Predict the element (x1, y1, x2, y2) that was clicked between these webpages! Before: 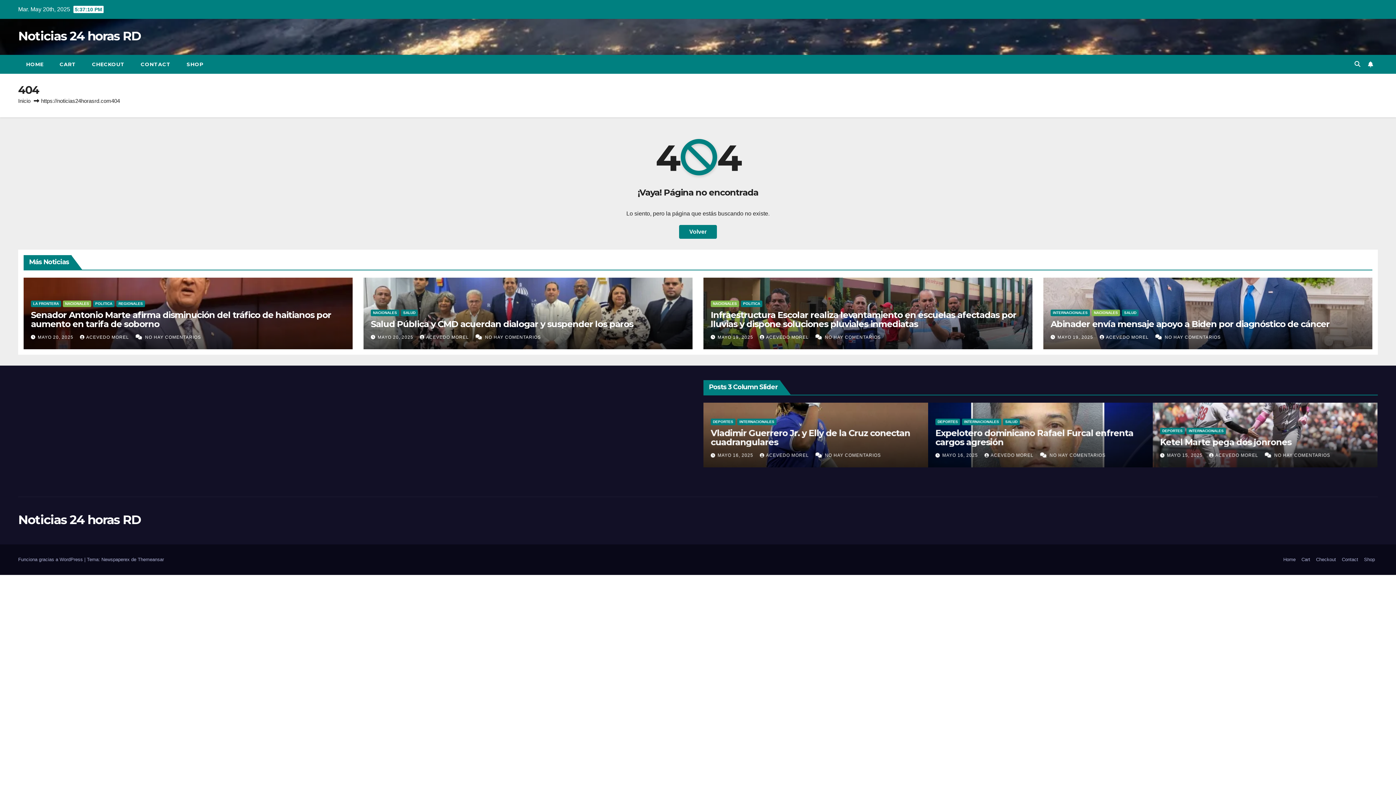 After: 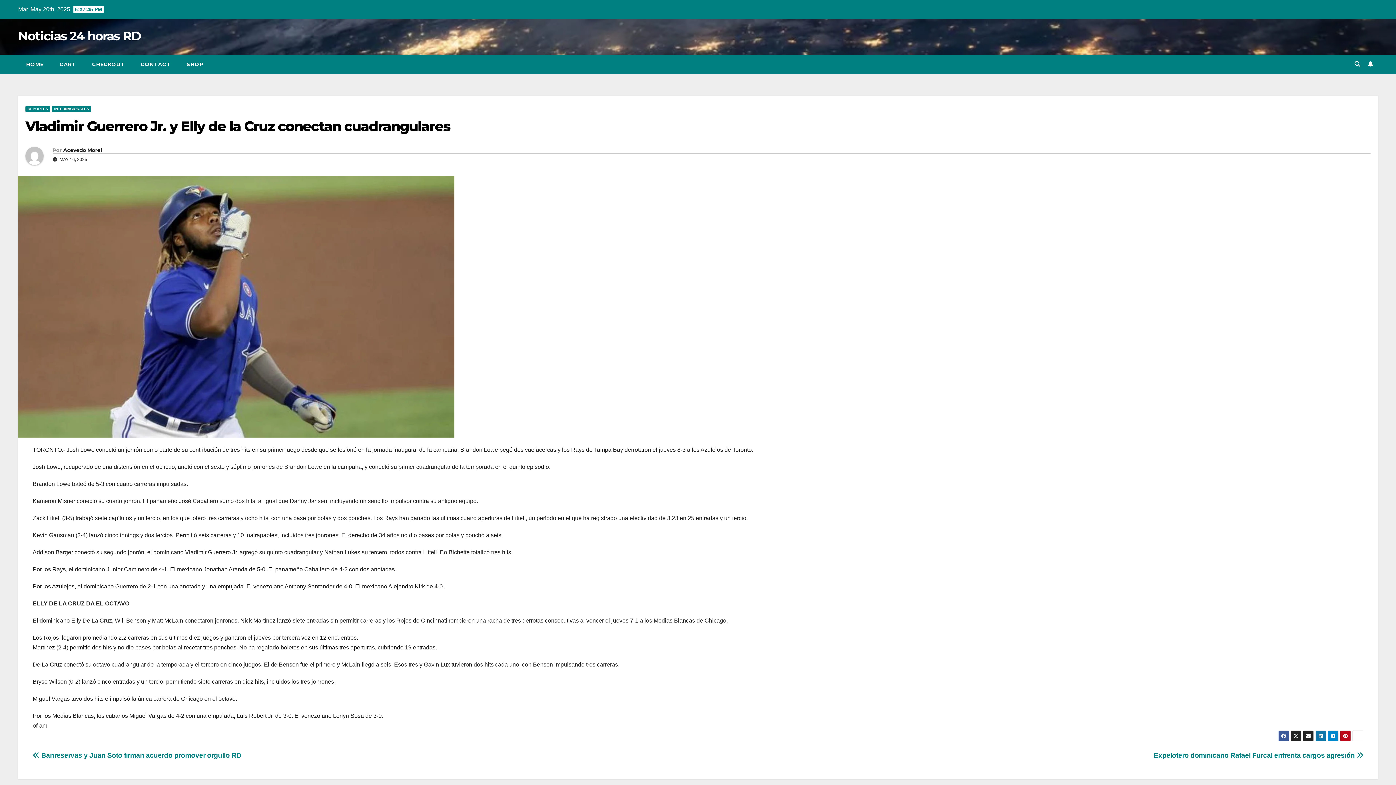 Action: bbox: (1160, 427, 1359, 447) label: Vladimir Guerrero Jr. y Elly de la Cruz conectan cuadrangulares